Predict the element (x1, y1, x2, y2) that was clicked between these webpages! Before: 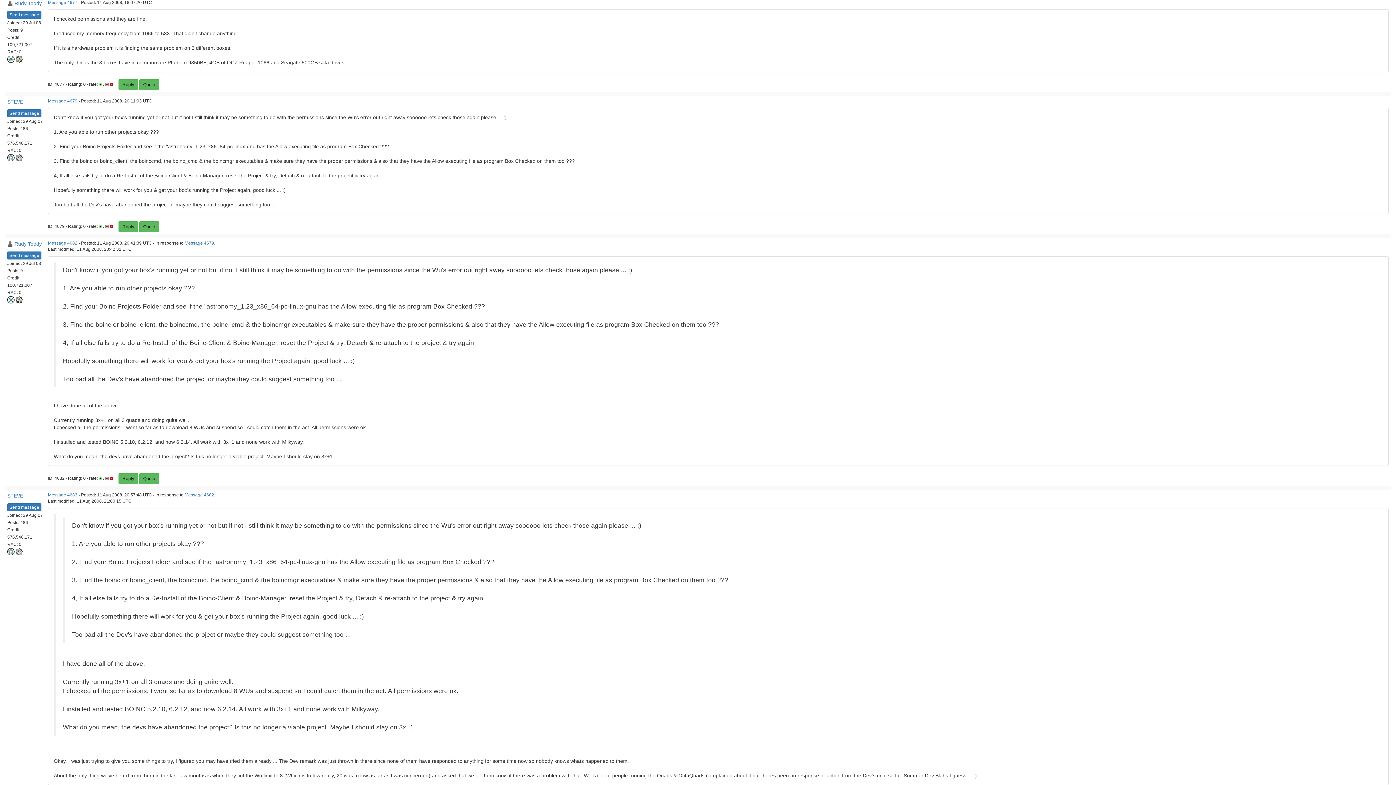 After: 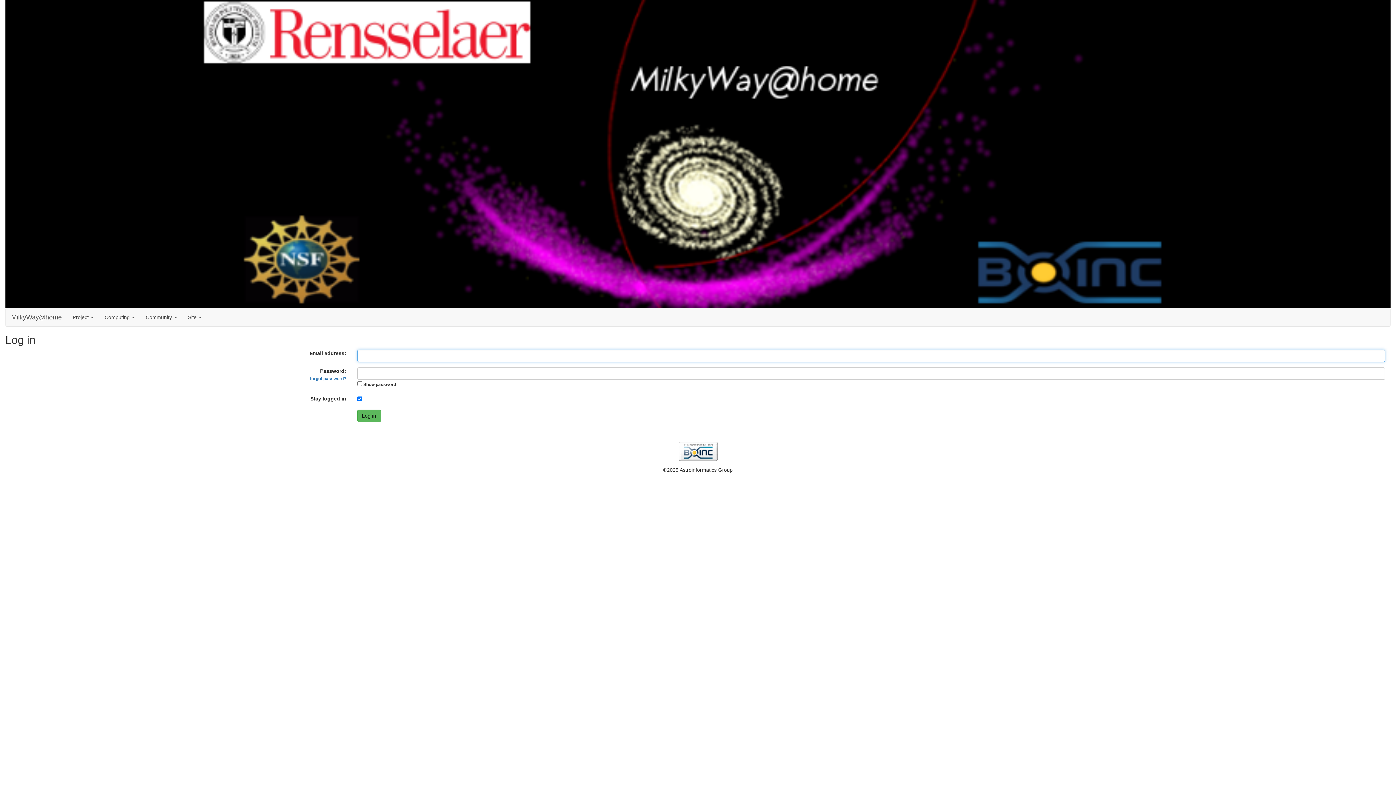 Action: label: Send message bbox: (7, 10, 41, 18)